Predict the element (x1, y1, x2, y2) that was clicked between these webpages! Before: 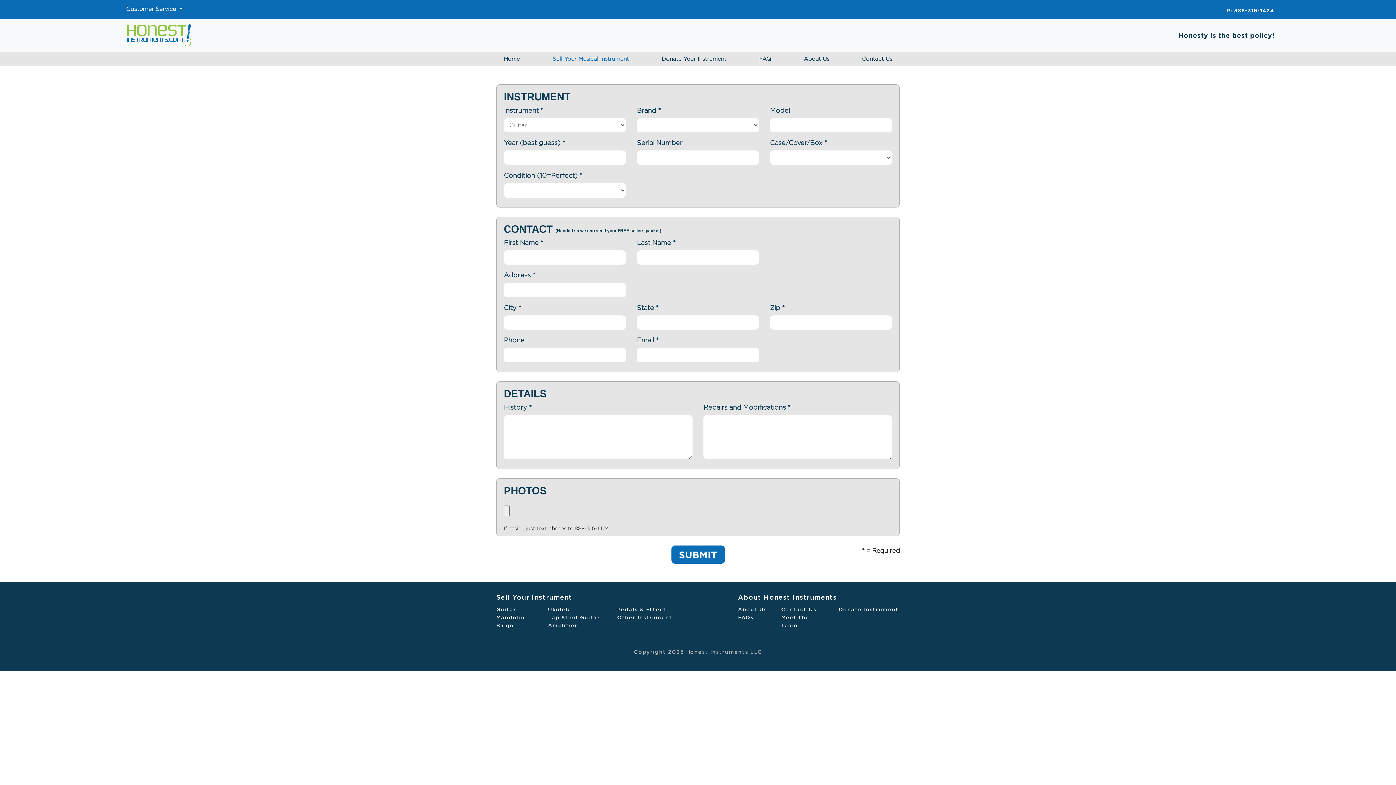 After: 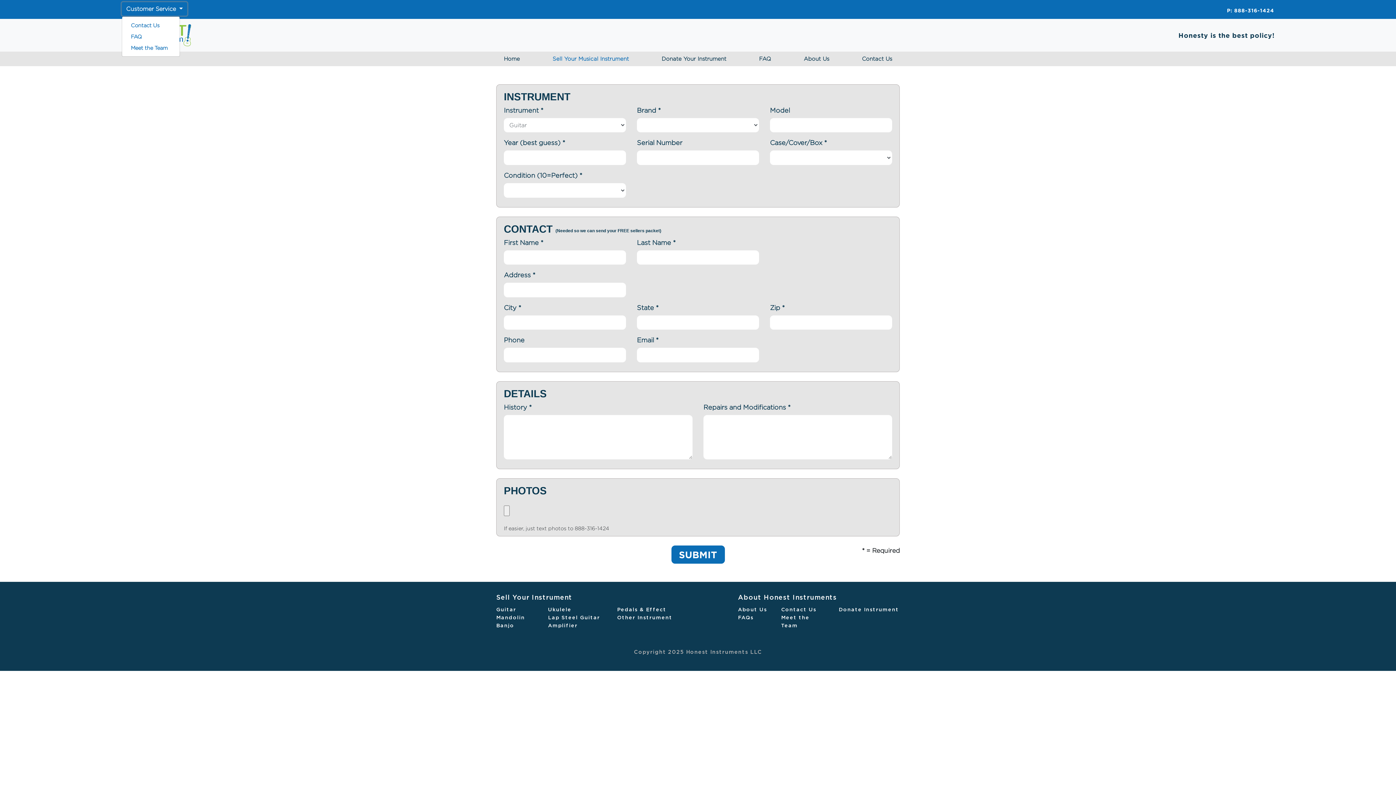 Action: bbox: (121, 2, 187, 15) label: Customer Service 